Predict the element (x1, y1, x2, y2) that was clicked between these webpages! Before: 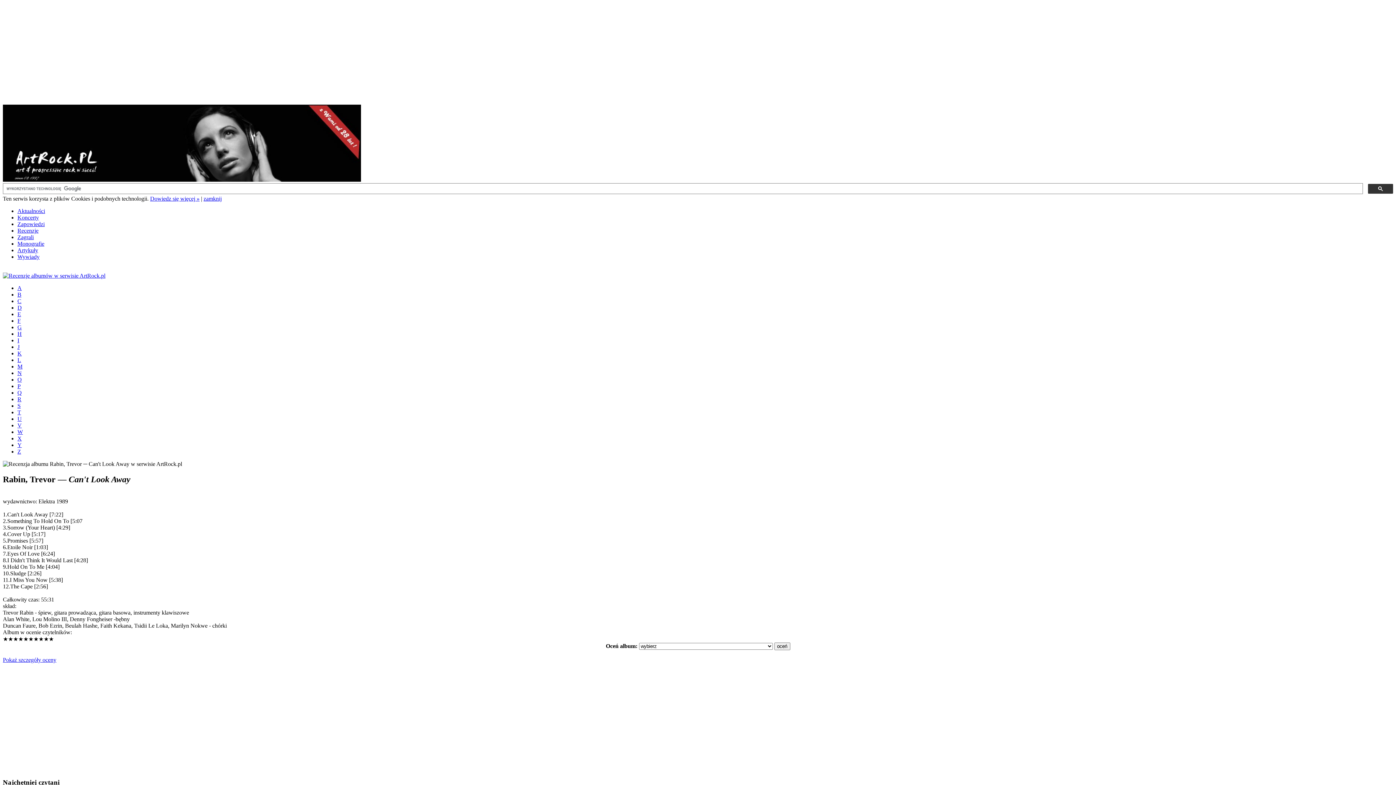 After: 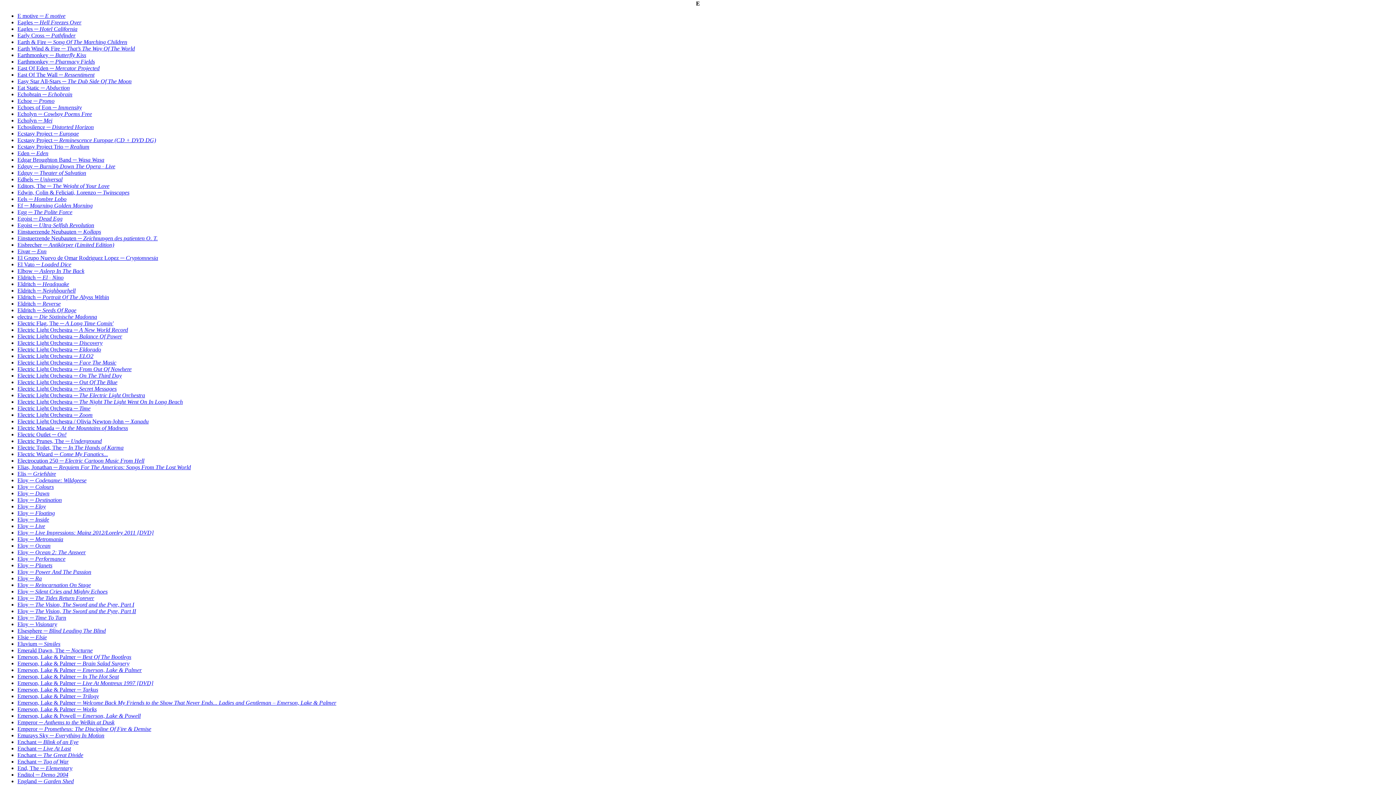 Action: bbox: (17, 311, 21, 317) label: E